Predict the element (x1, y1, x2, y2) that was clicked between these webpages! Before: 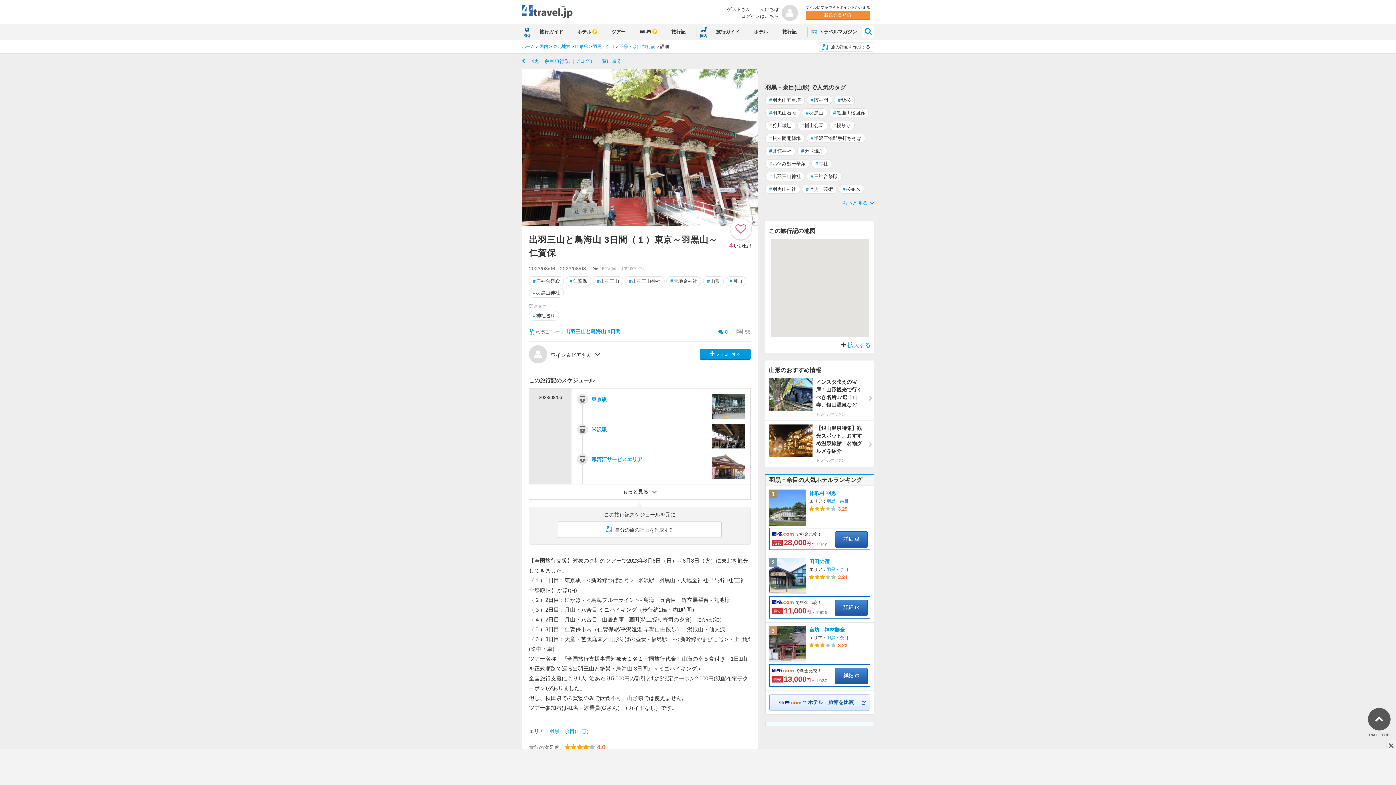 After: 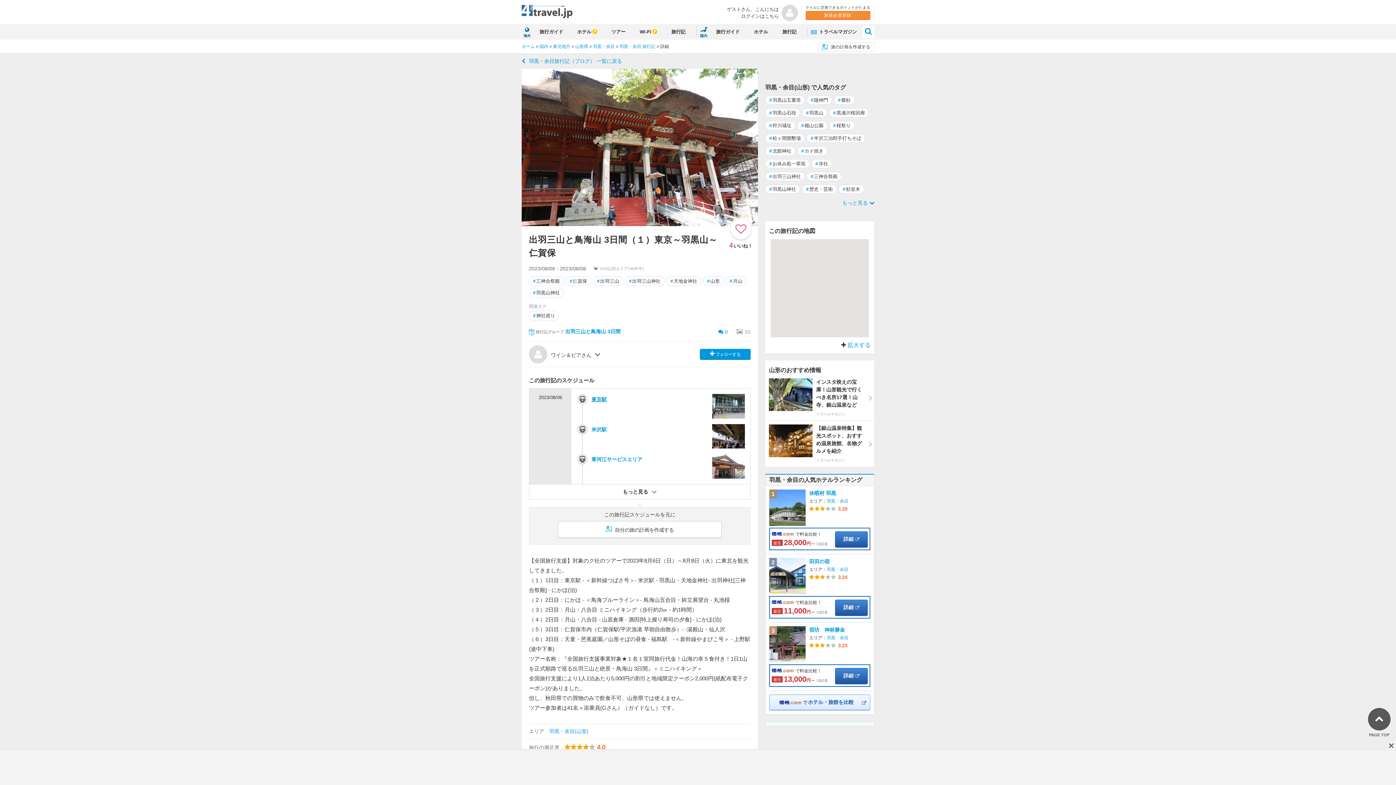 Action: label: 東京駅 bbox: (591, 394, 706, 403)